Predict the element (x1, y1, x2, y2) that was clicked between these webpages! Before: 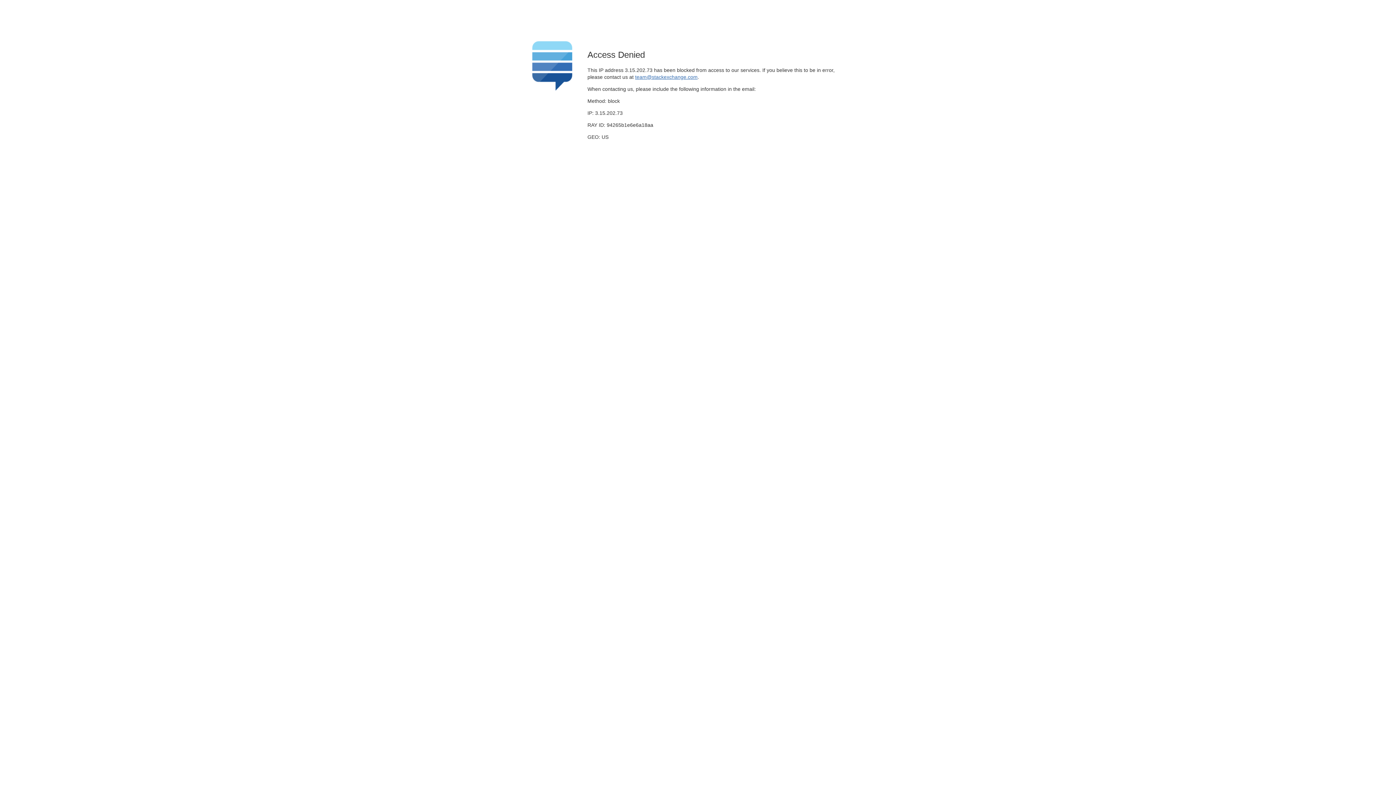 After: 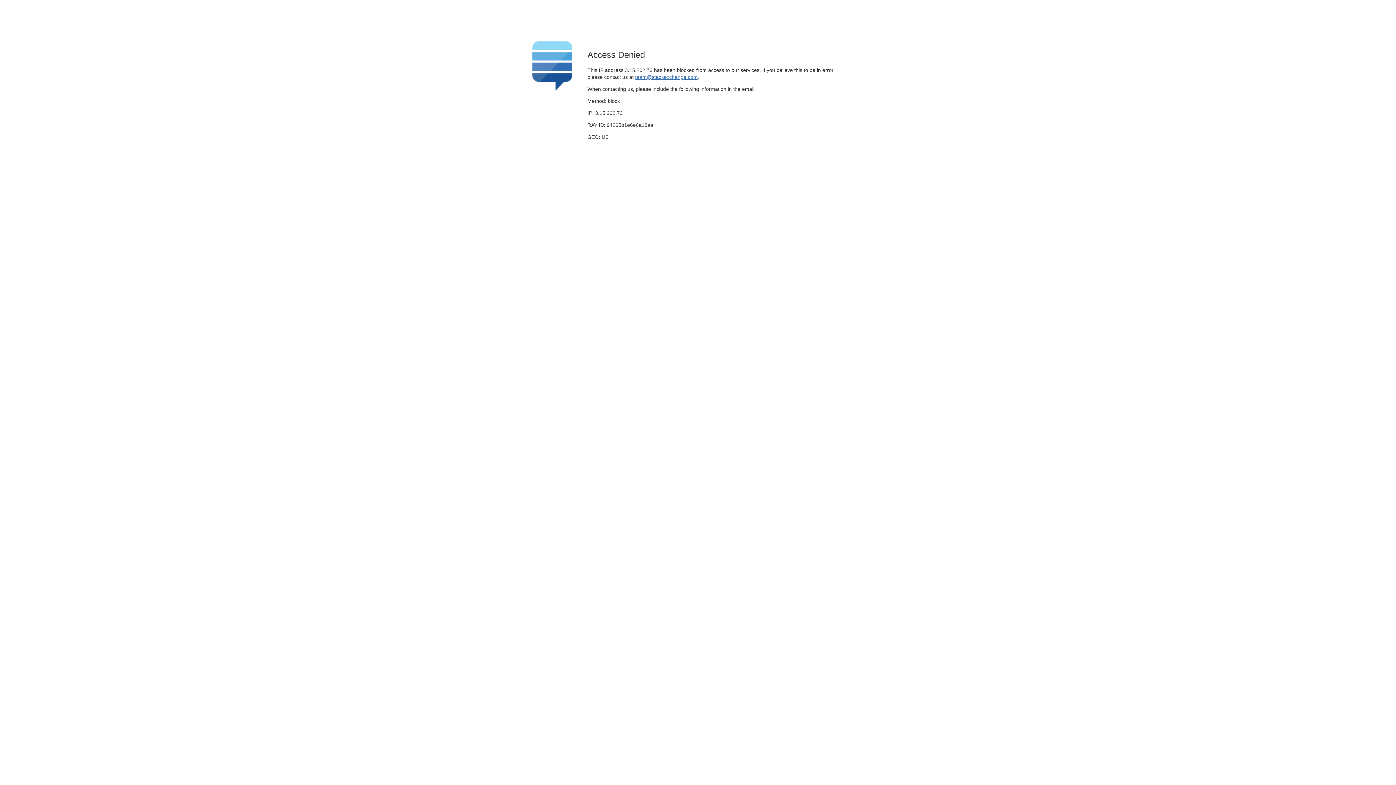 Action: bbox: (635, 74, 697, 79) label: team@stackexchange.com